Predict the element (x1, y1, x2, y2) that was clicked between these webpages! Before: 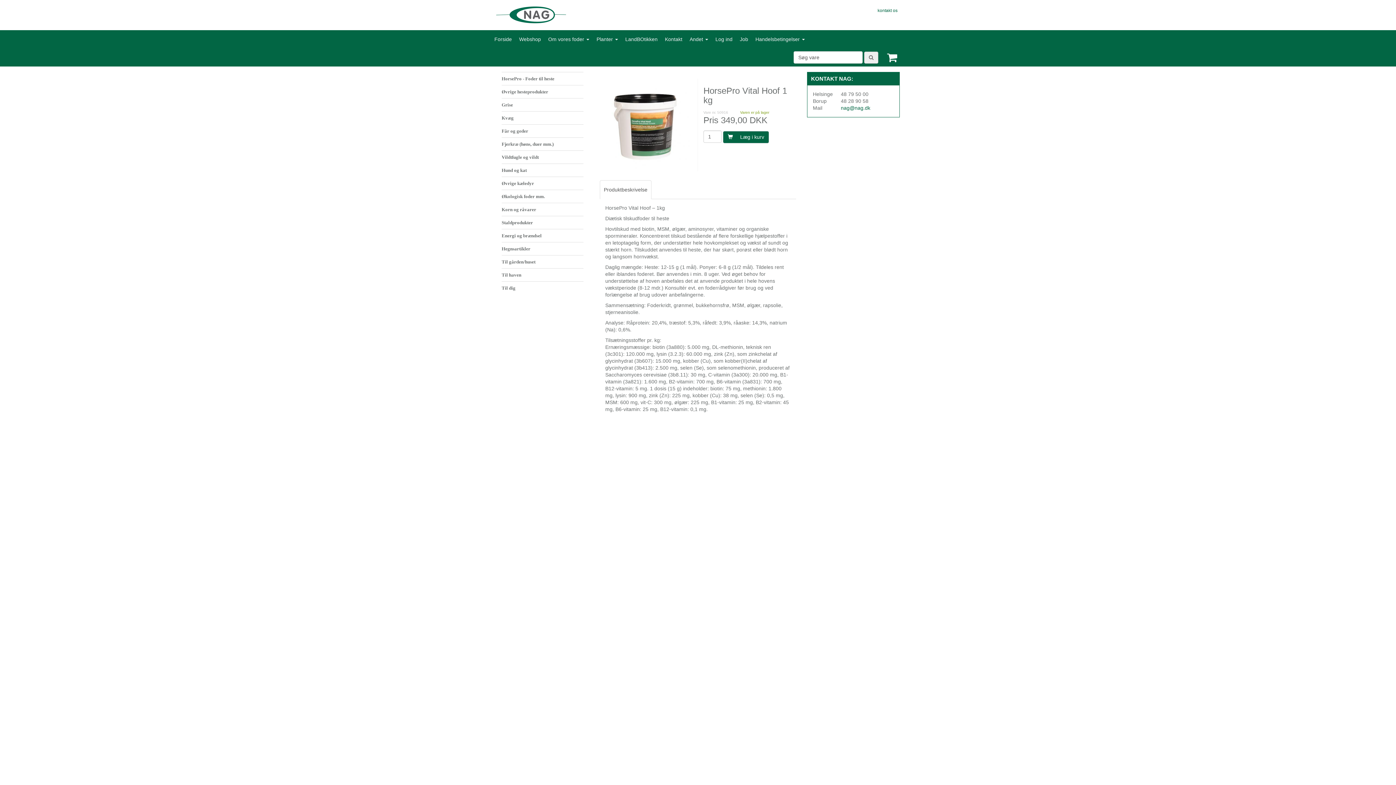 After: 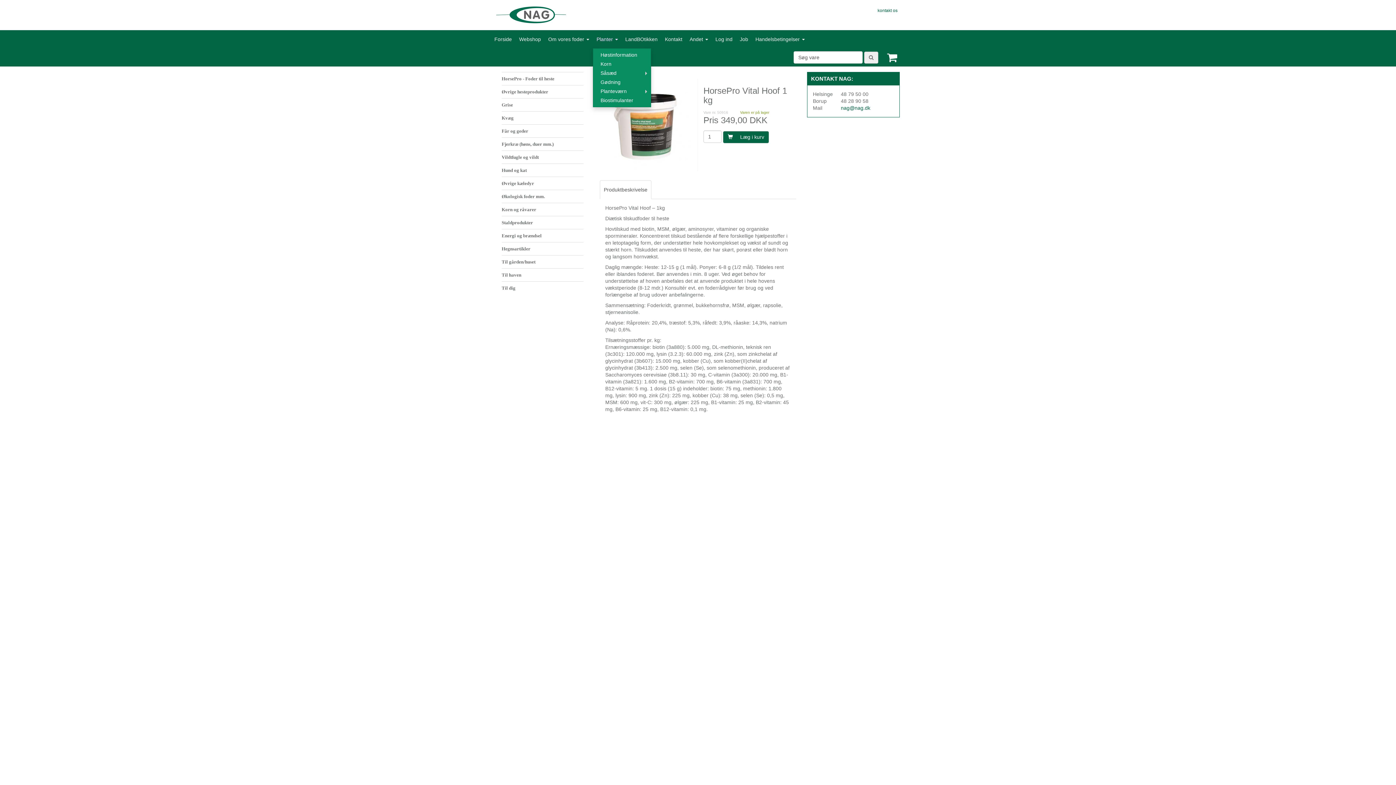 Action: bbox: (593, 30, 621, 48) label: Planter 